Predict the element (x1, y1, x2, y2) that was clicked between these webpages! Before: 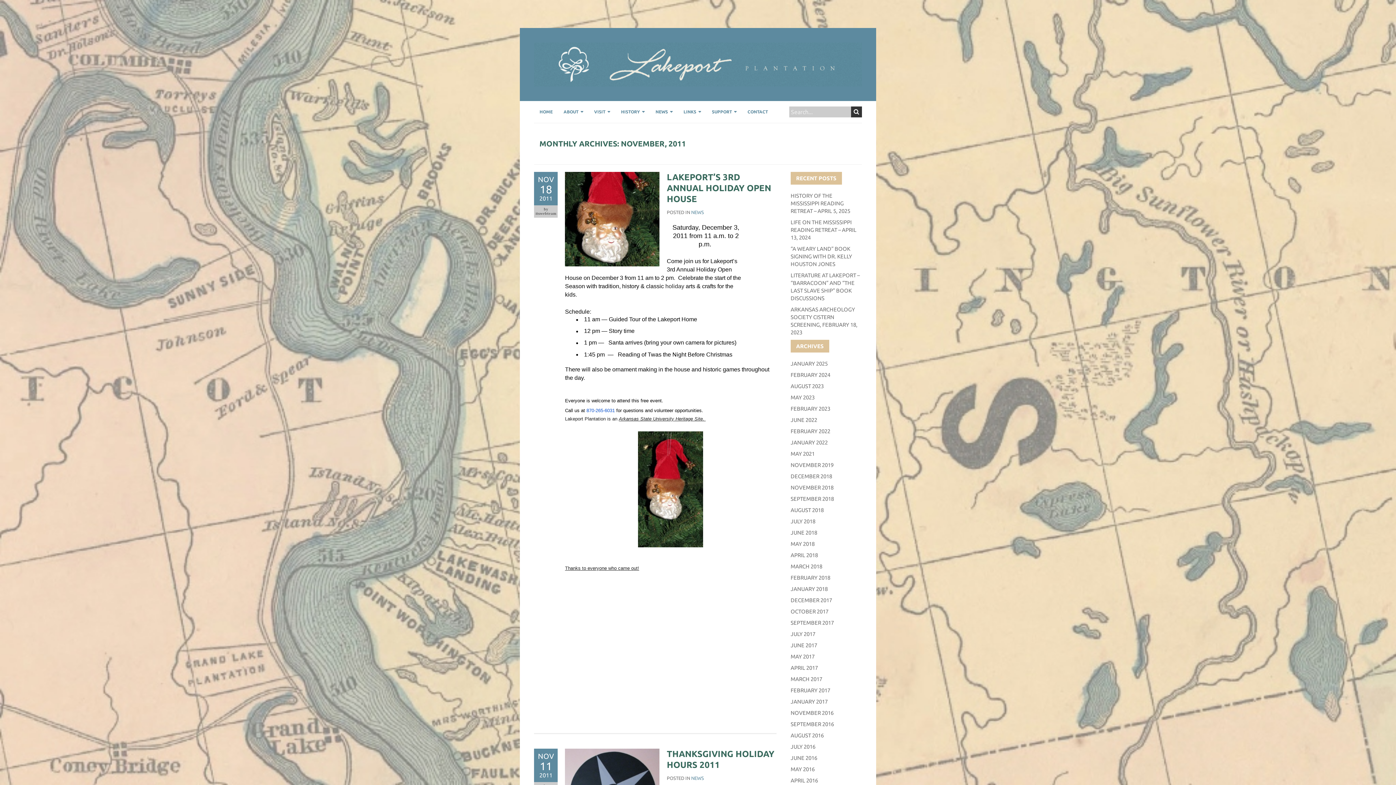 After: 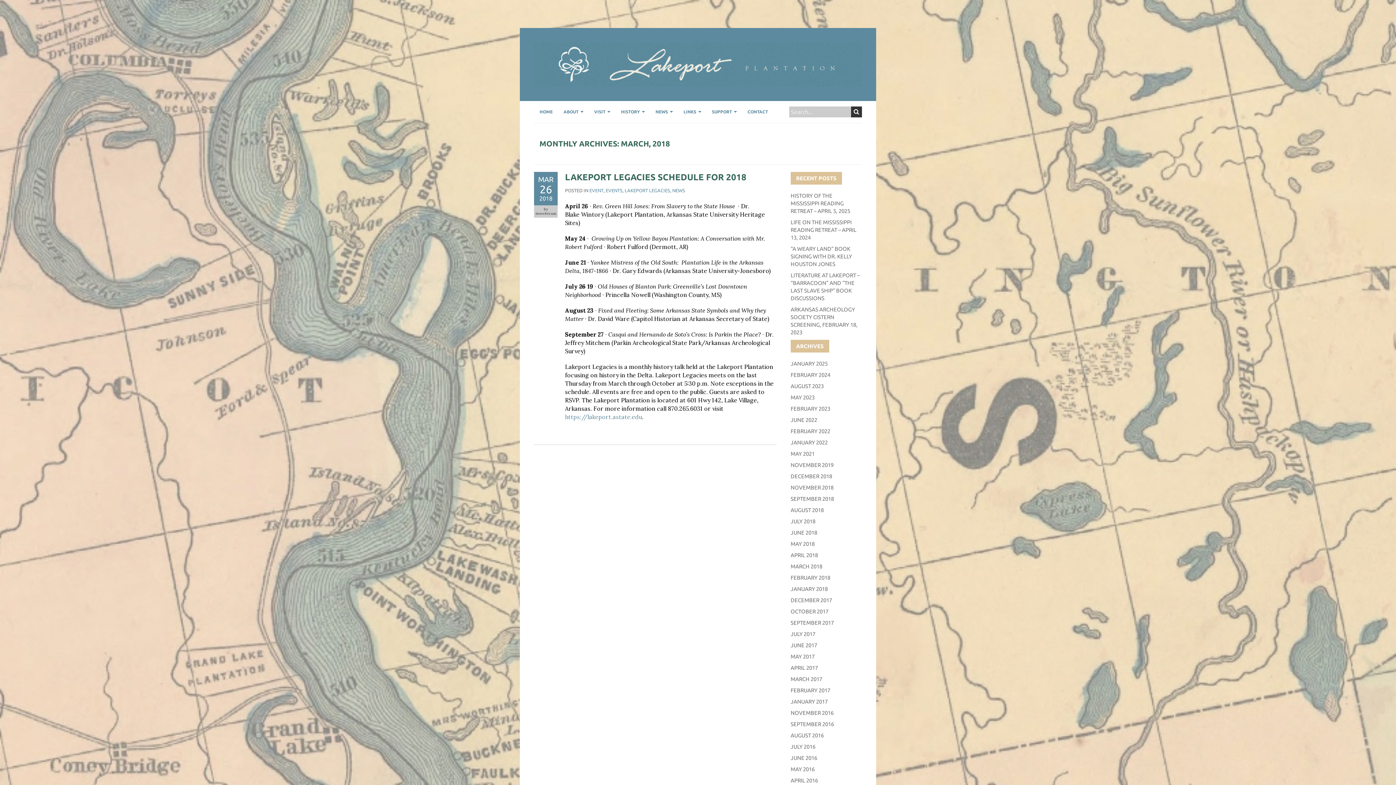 Action: label: MARCH 2018 bbox: (790, 563, 822, 569)